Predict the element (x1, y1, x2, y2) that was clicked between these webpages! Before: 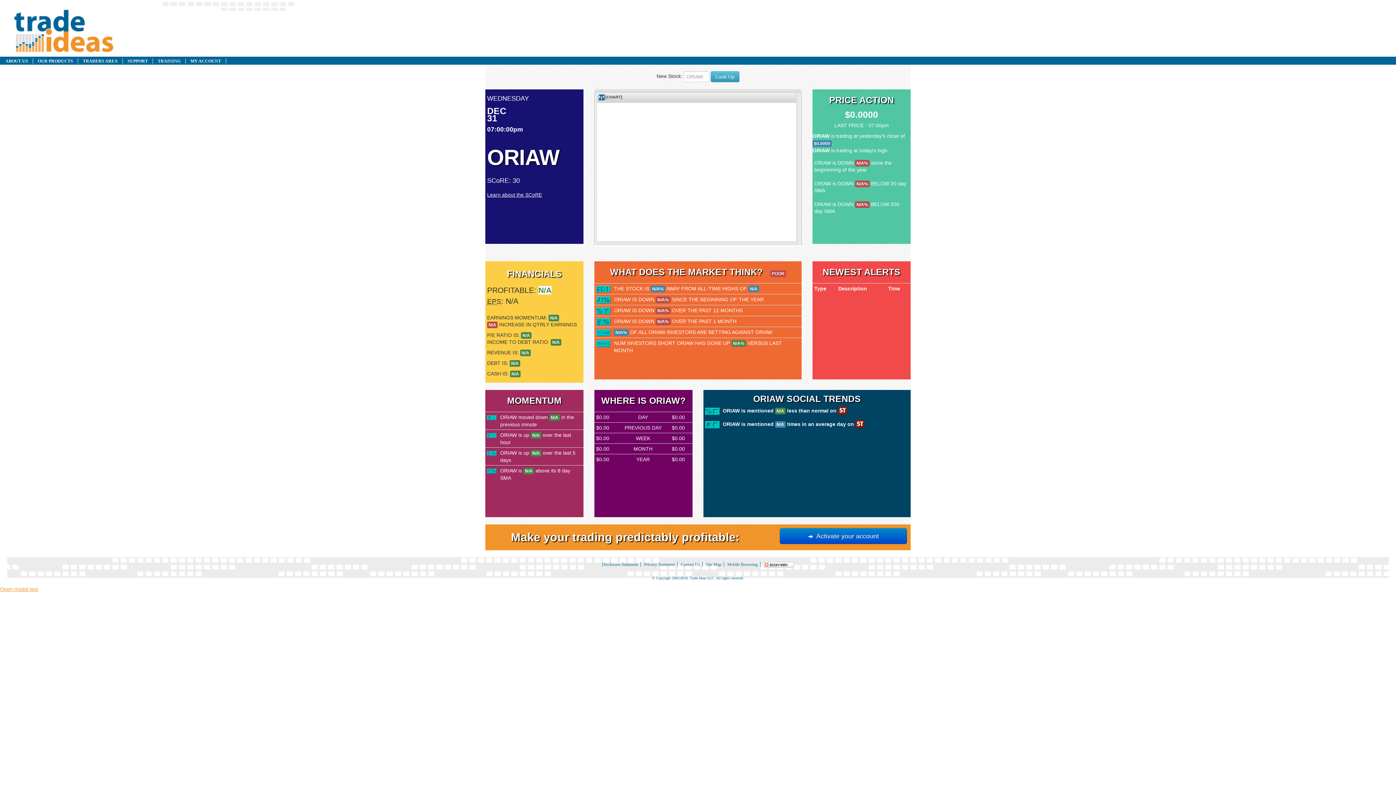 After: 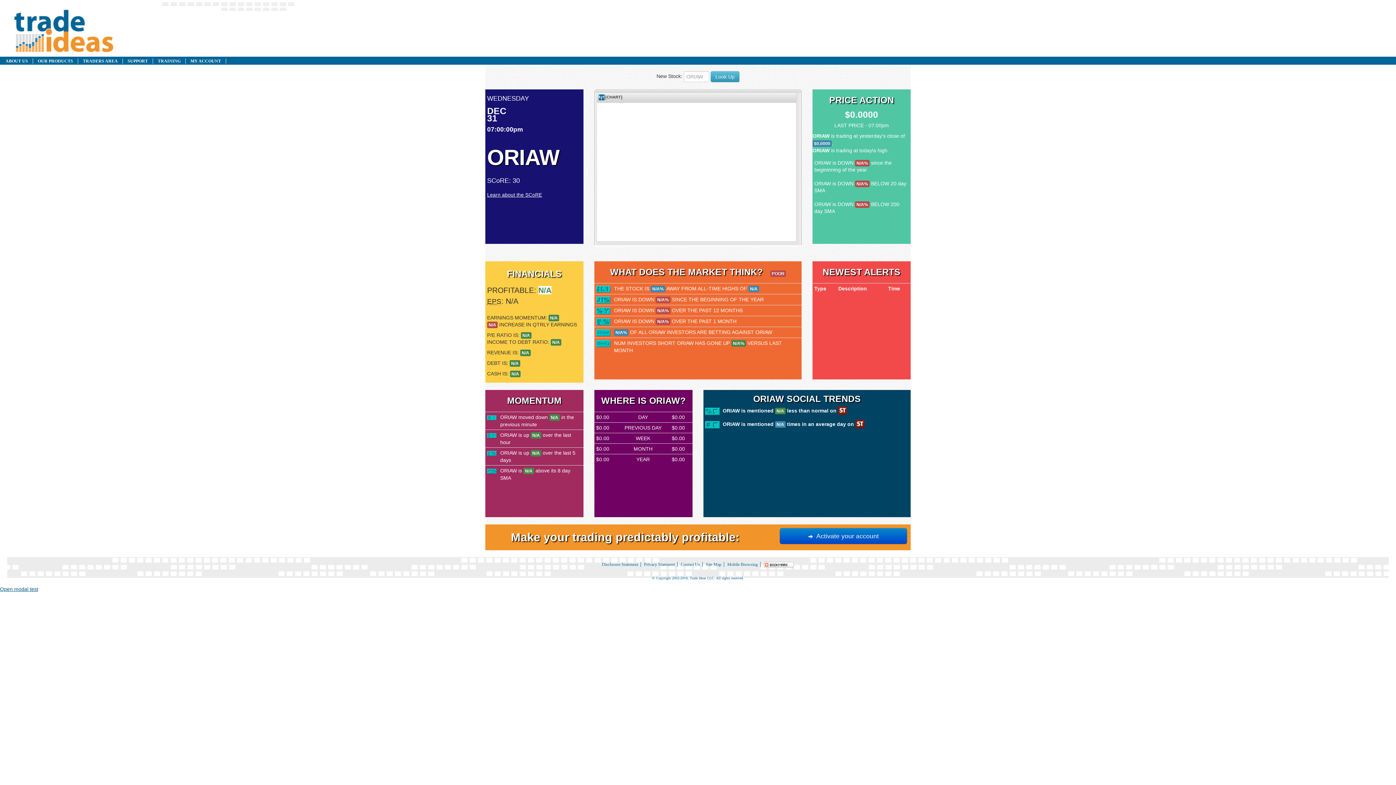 Action: label: Open modal test bbox: (0, 586, 38, 592)